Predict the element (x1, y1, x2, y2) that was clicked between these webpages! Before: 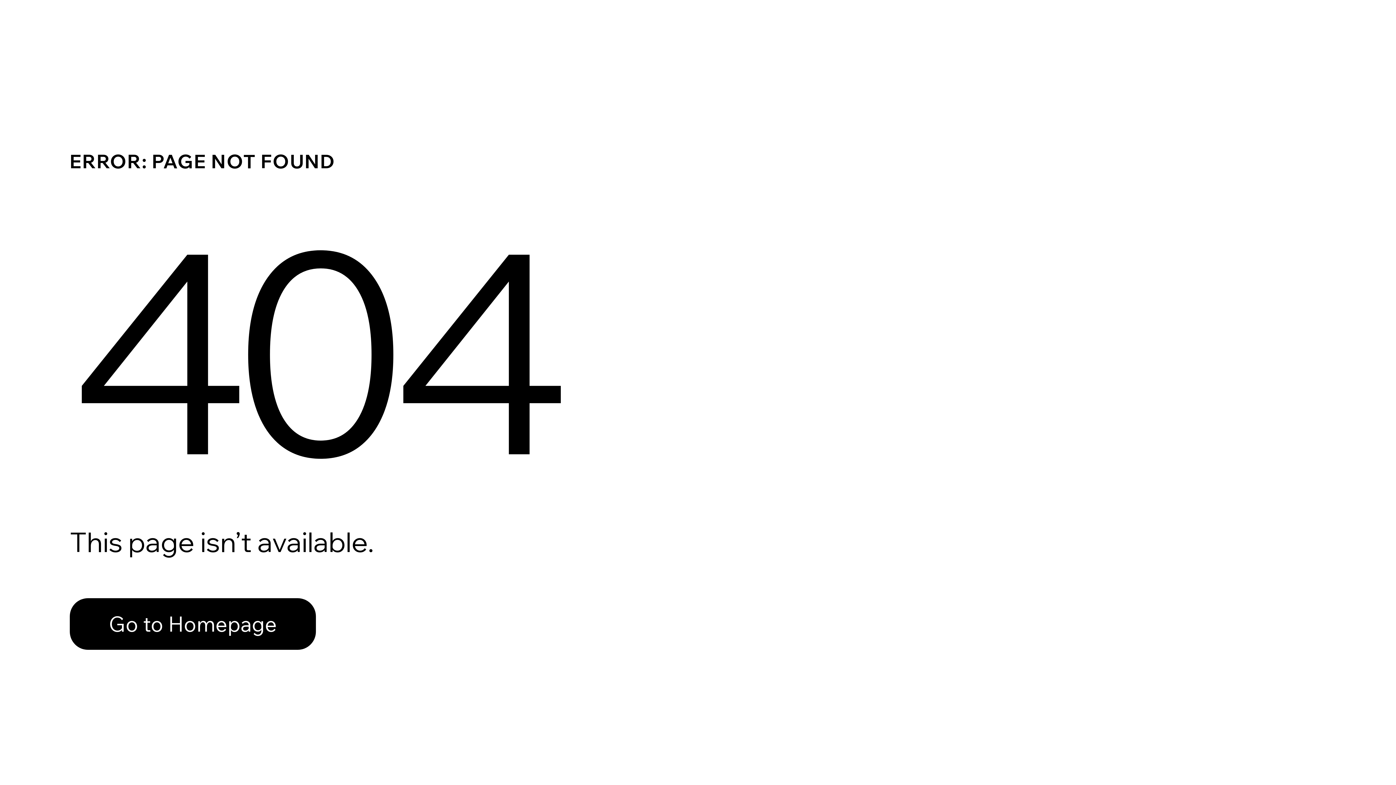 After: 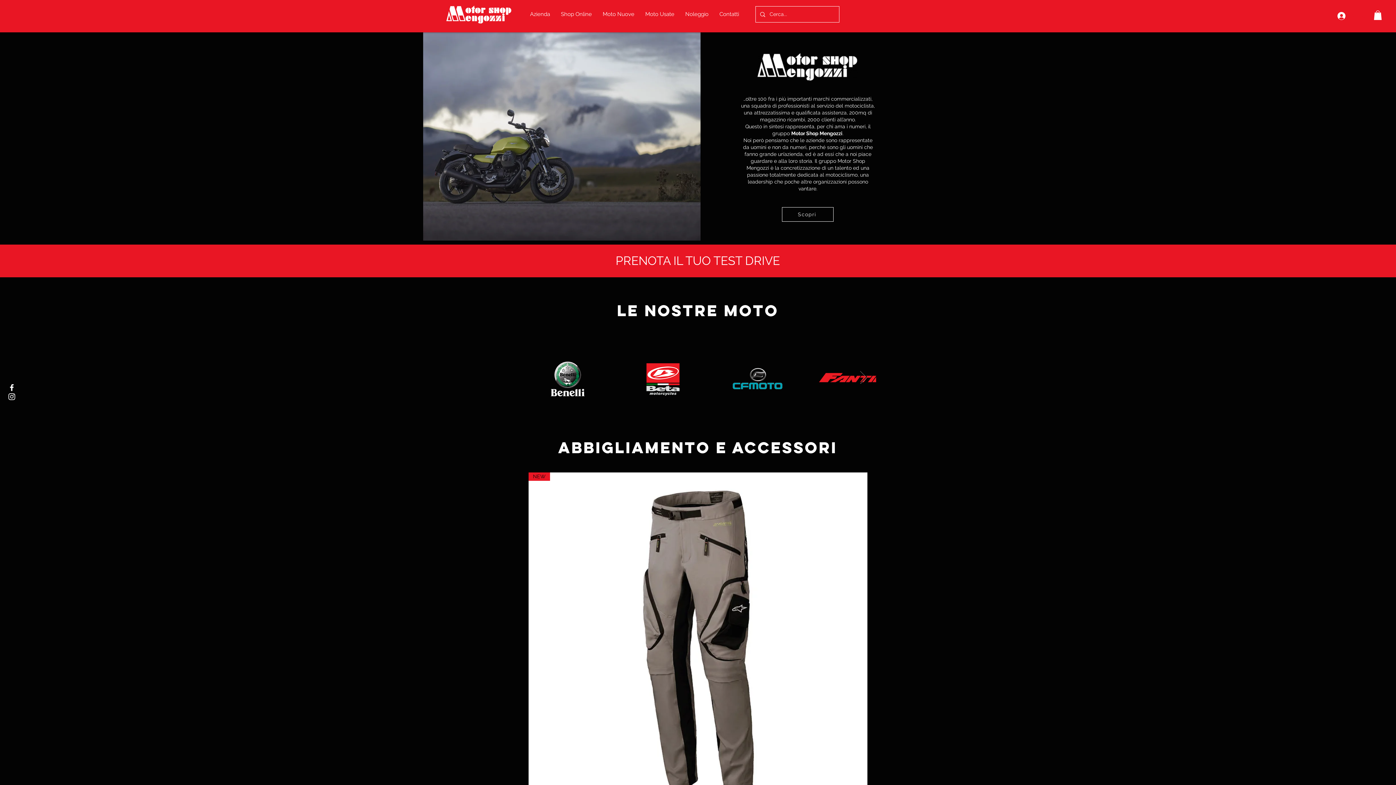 Action: label: Go to Homepage bbox: (69, 582, 768, 659)